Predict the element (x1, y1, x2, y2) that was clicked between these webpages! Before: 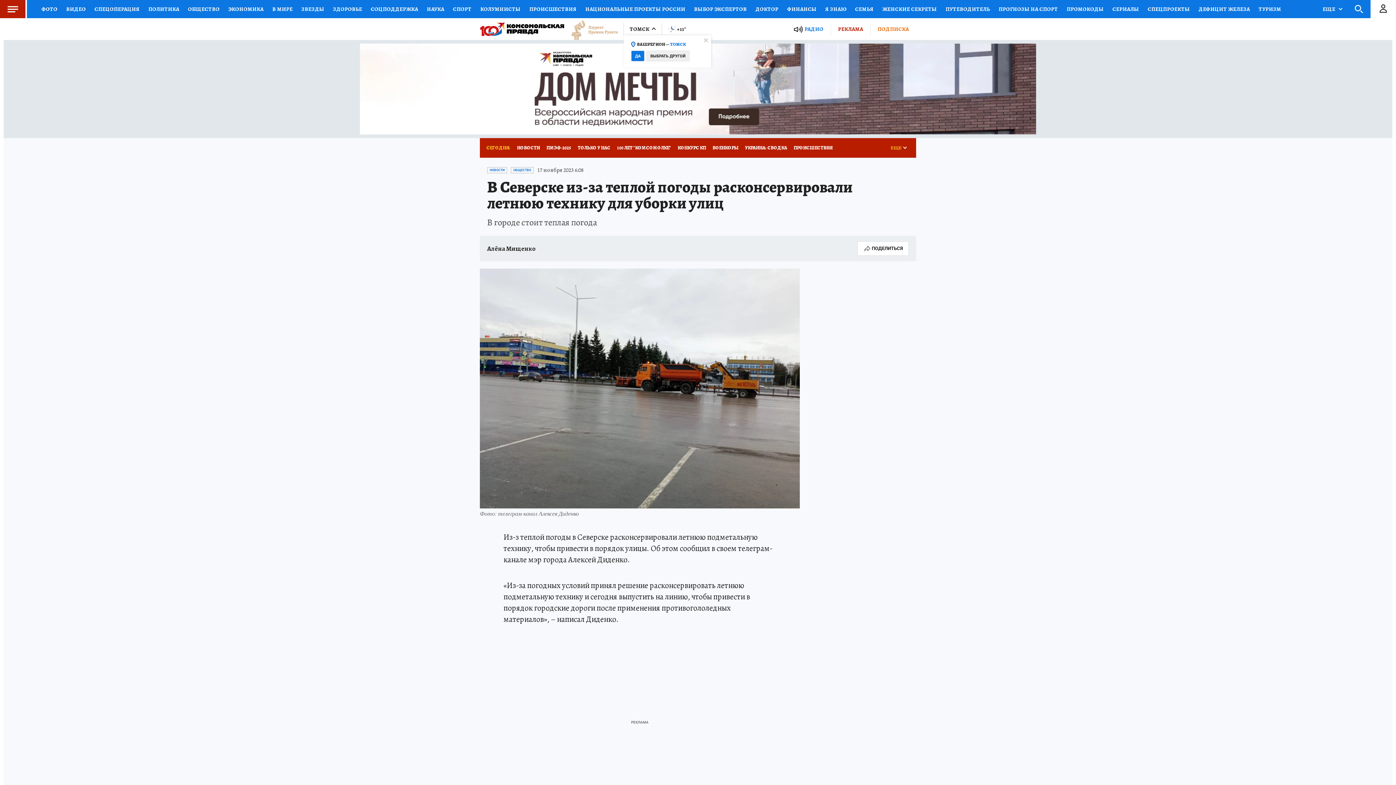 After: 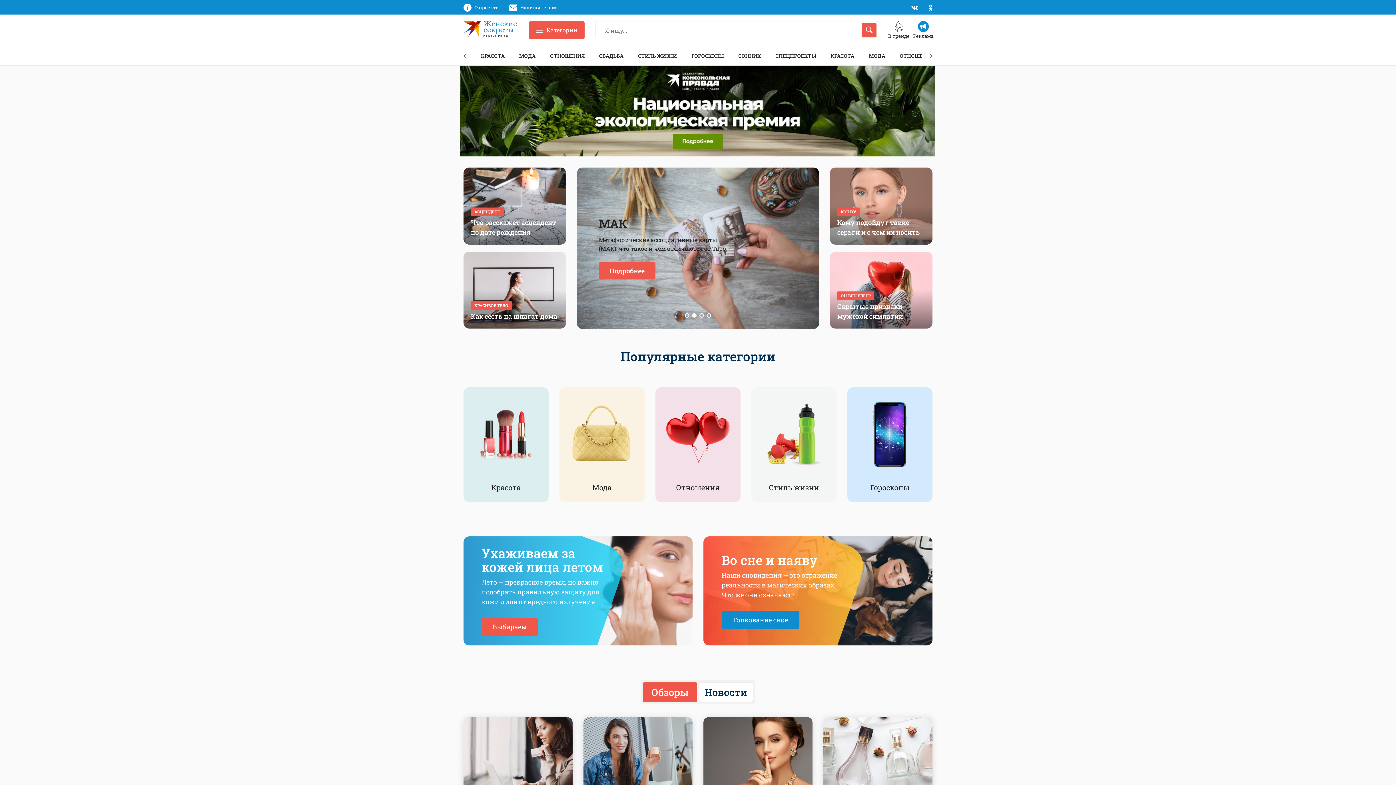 Action: bbox: (878, 0, 941, 18) label: ЖЕНСКИЕ СЕКРЕТЫ